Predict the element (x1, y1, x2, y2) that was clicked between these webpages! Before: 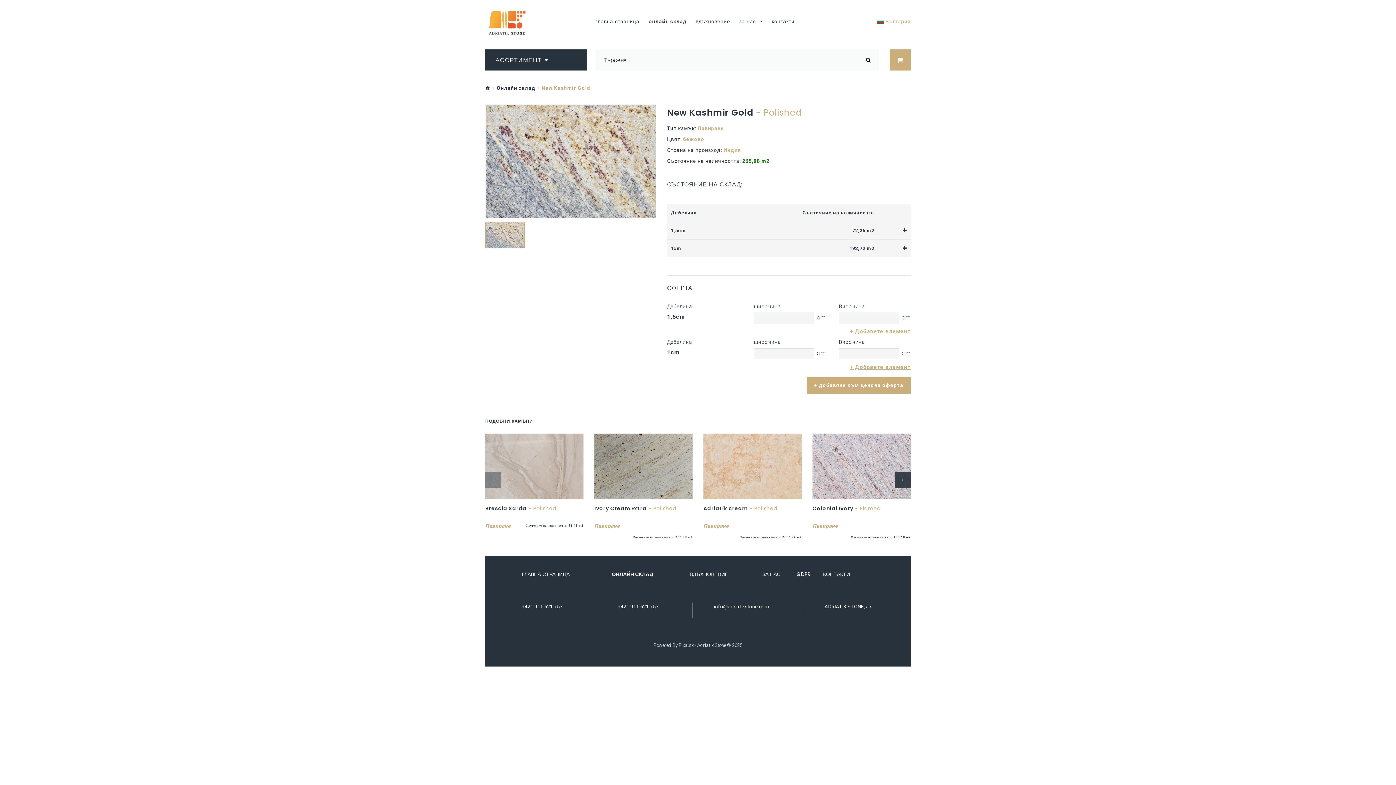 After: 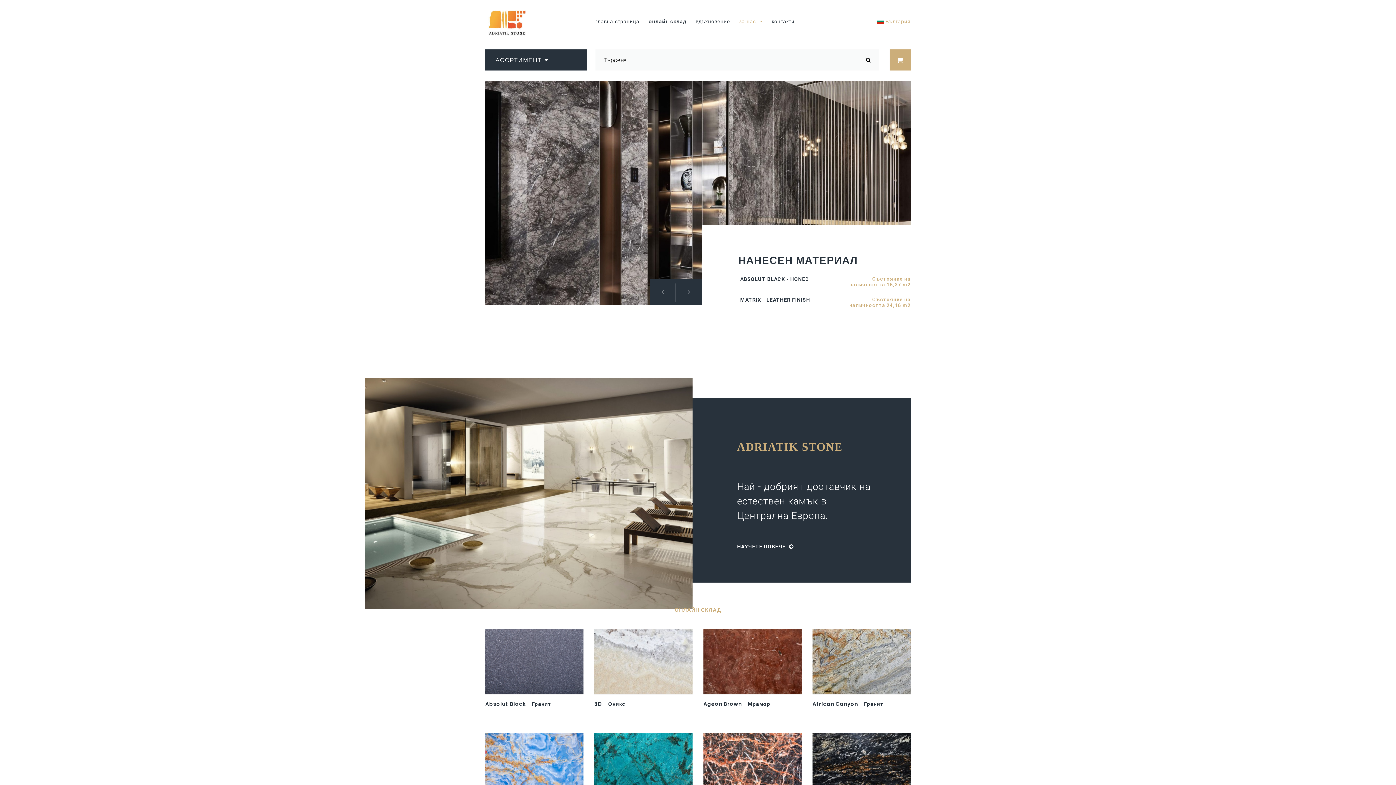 Action: bbox: (762, 571, 780, 577) label: ЗА НАС